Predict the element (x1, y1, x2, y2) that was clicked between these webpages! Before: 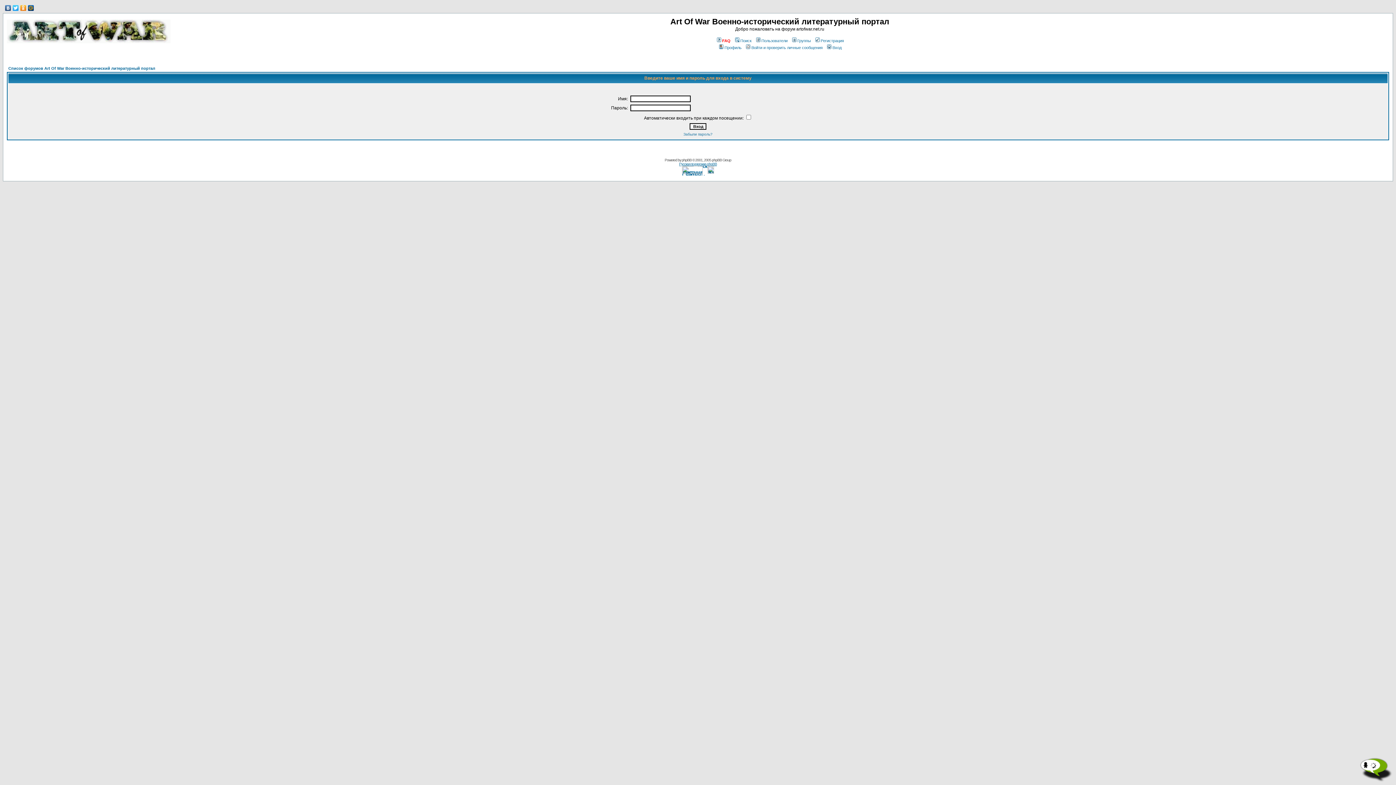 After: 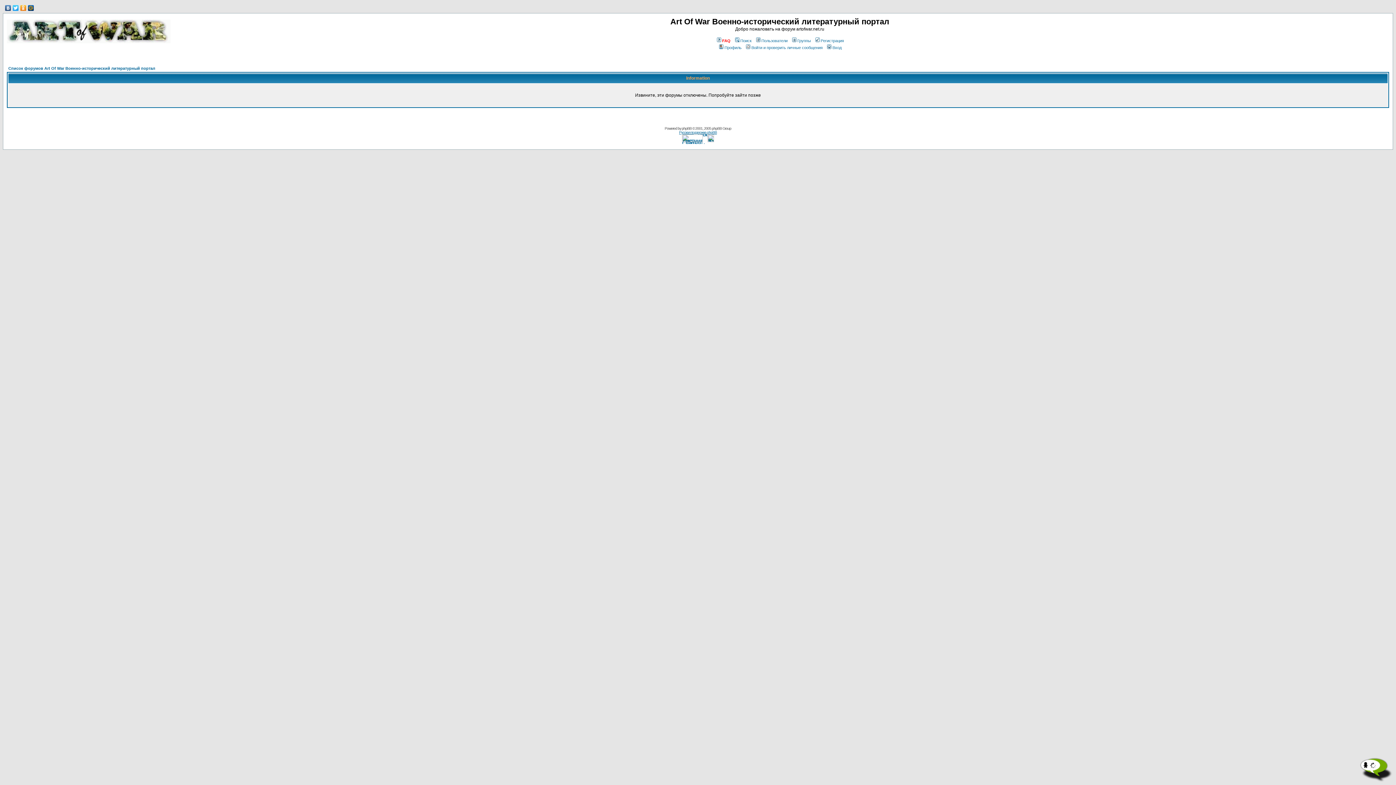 Action: bbox: (718, 45, 741, 49) label: Профиль